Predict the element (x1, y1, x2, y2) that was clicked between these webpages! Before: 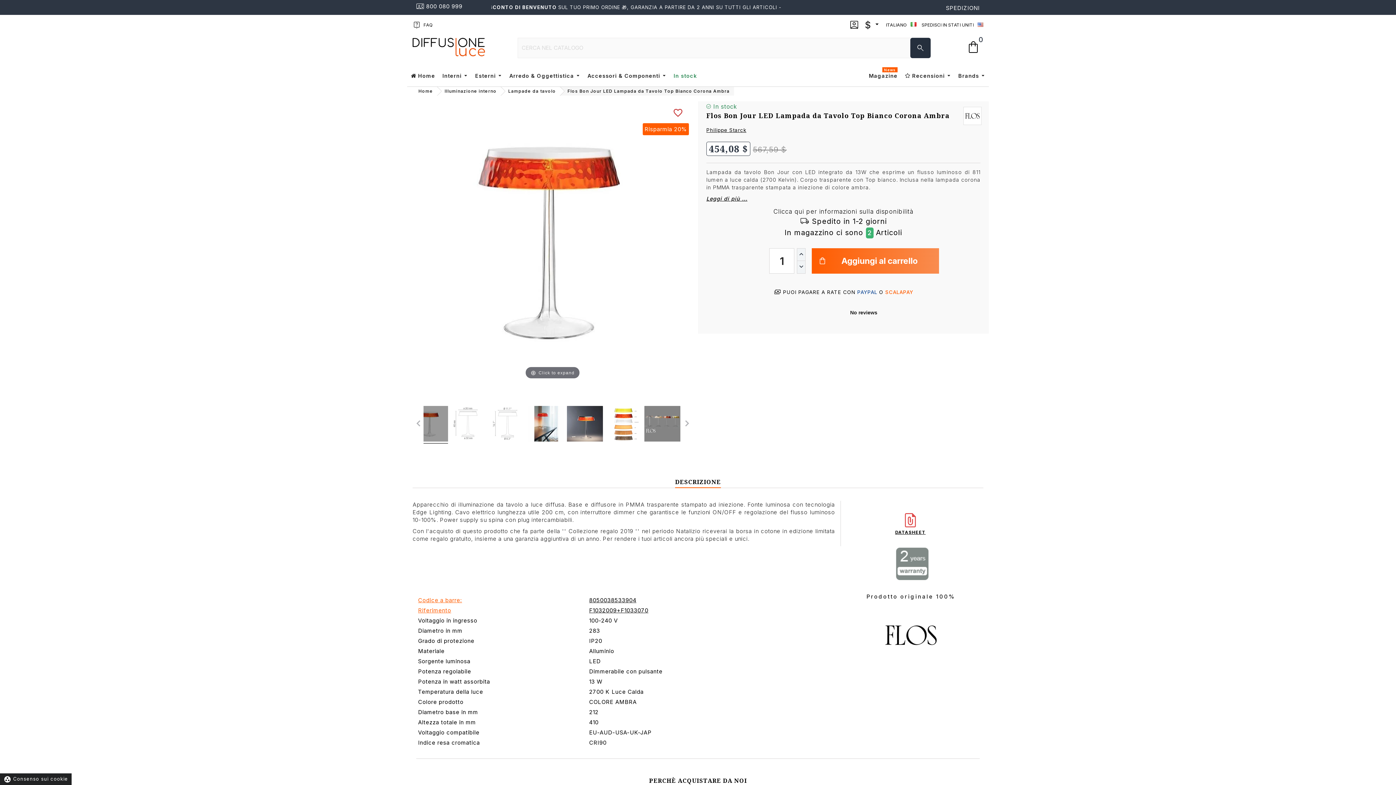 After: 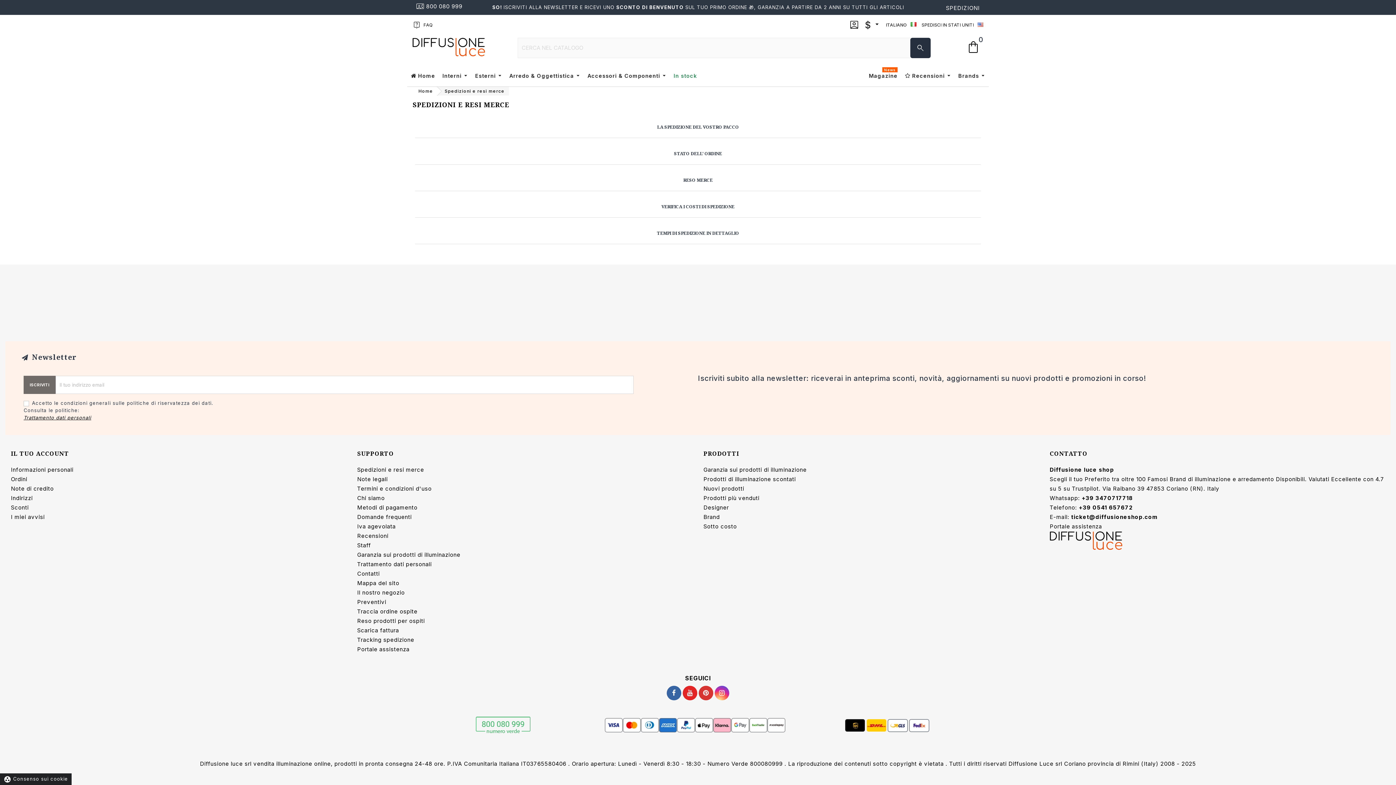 Action: bbox: (812, 217, 887, 225) label: Spedito in 1-2 giorni